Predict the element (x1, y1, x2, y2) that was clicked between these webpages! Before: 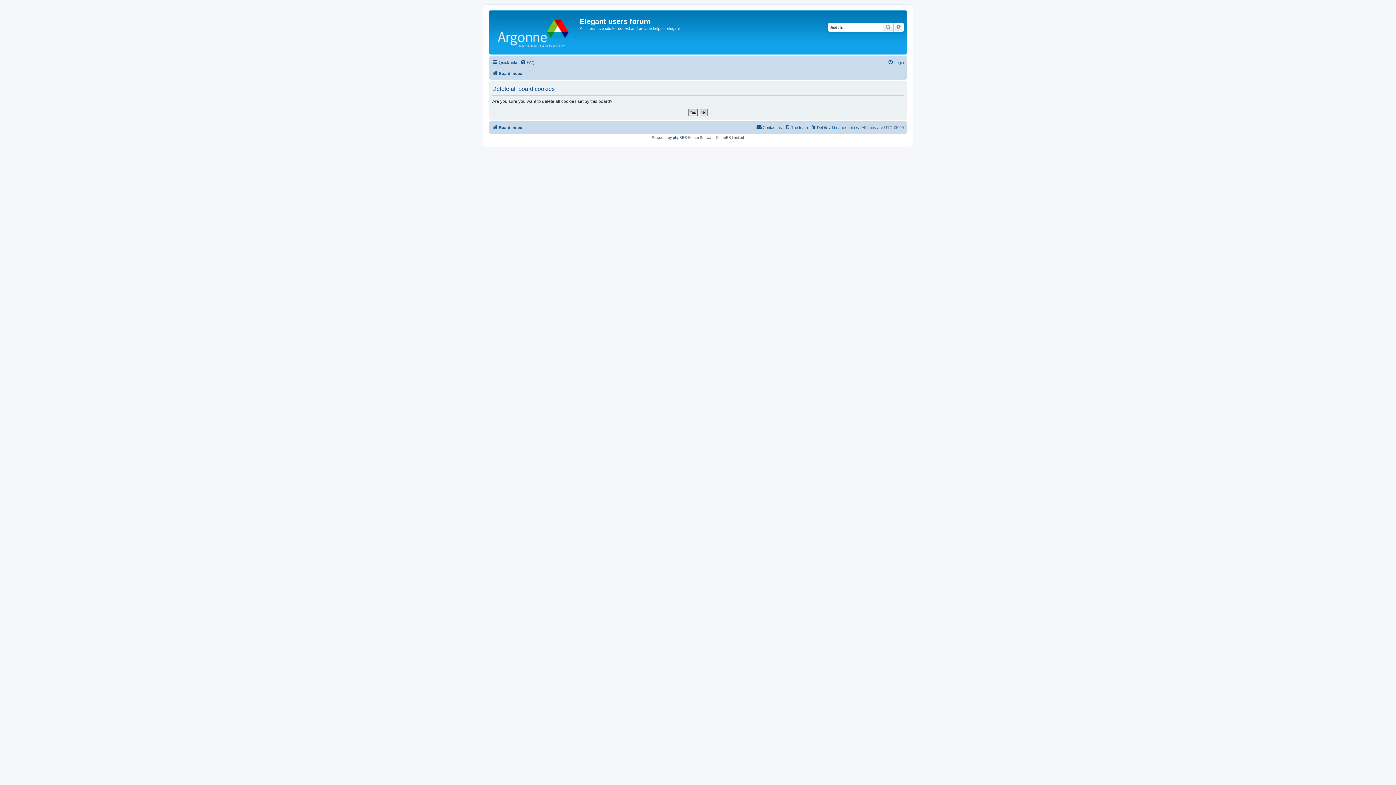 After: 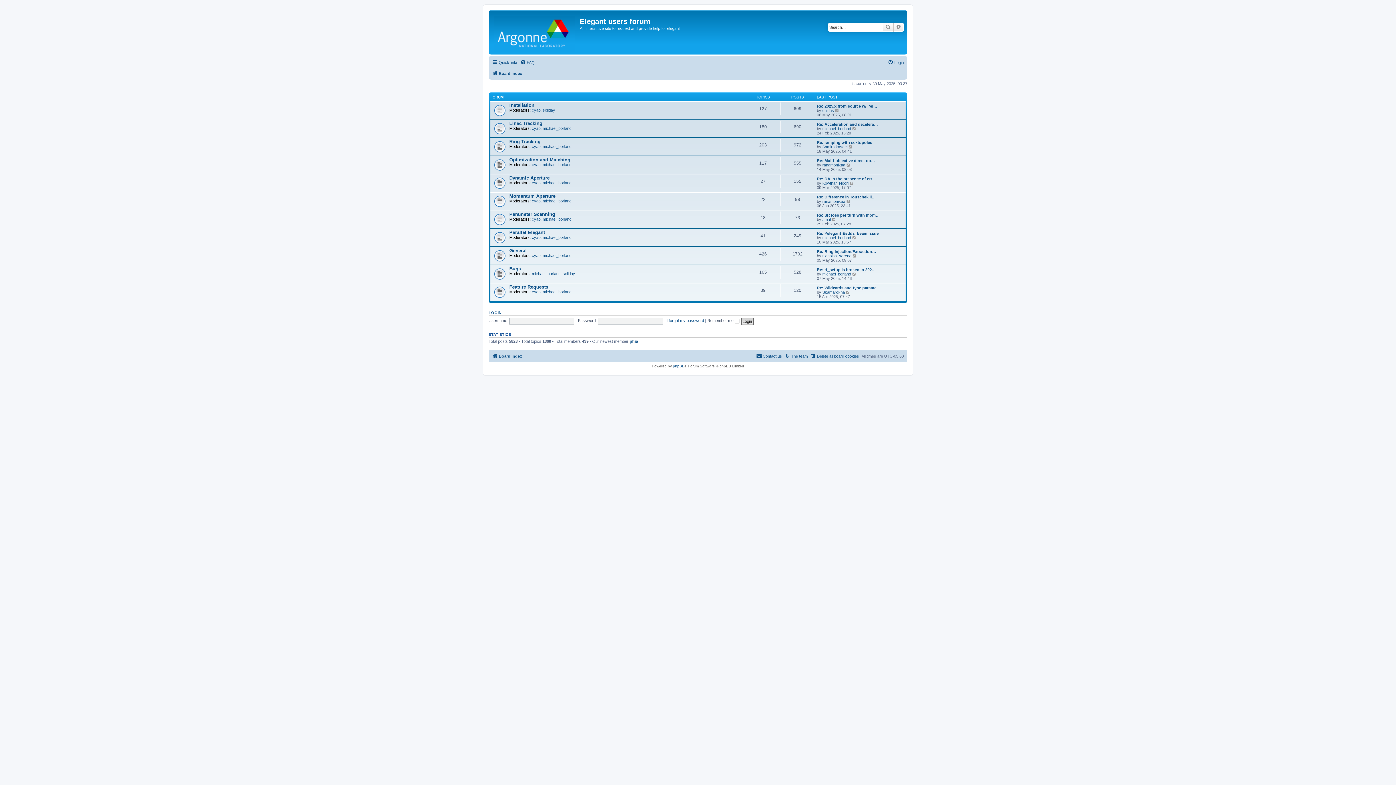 Action: label: Board index bbox: (492, 69, 522, 77)